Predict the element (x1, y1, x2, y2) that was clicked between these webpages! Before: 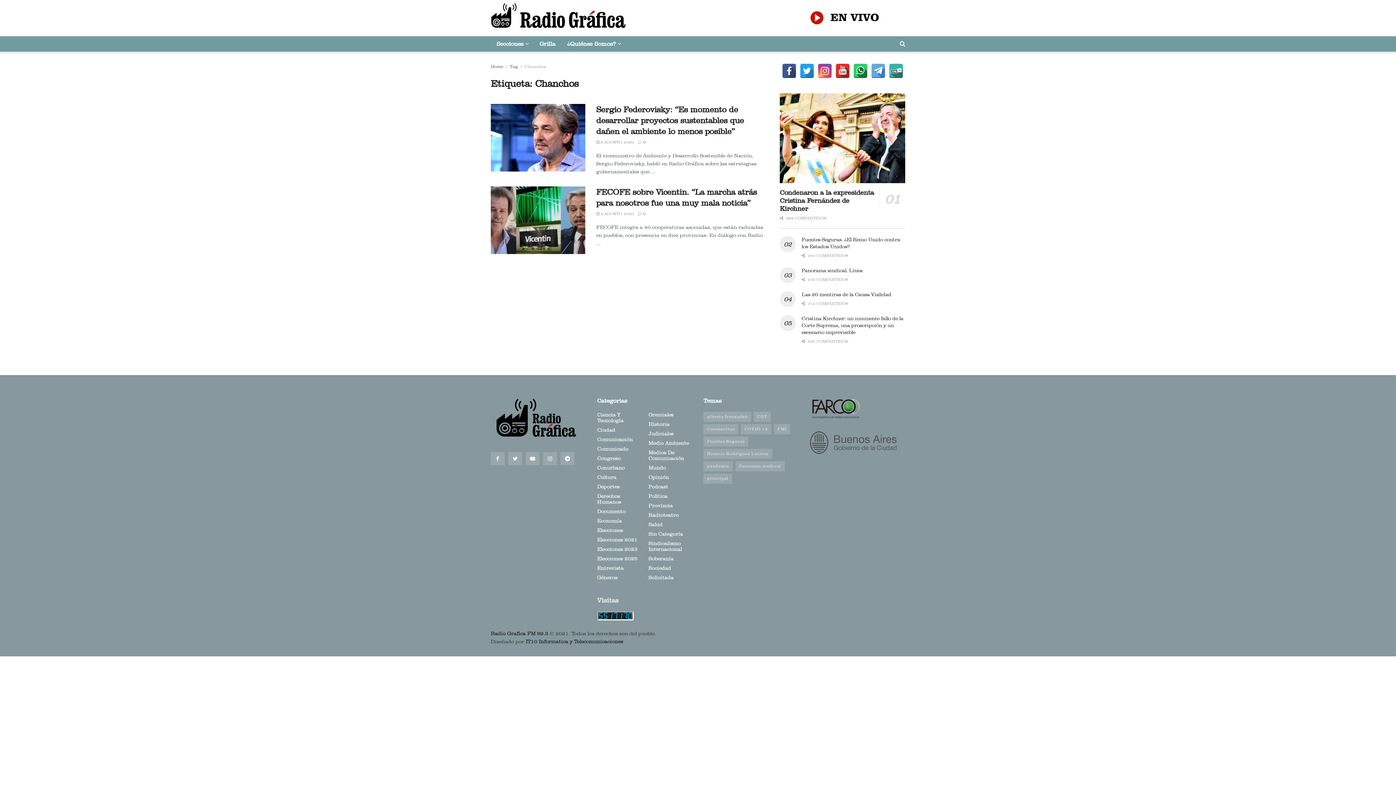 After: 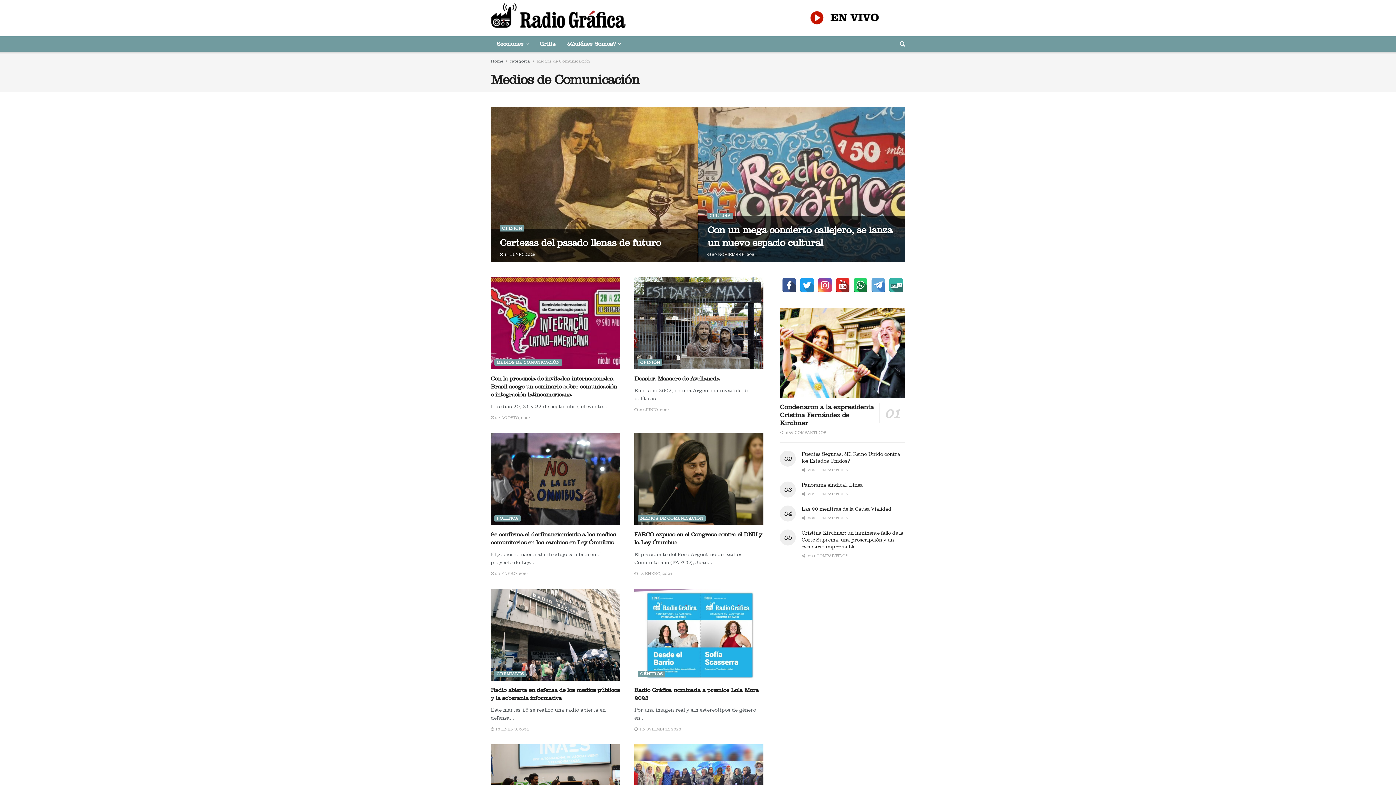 Action: label: Medios De Comunicación bbox: (648, 449, 692, 461)